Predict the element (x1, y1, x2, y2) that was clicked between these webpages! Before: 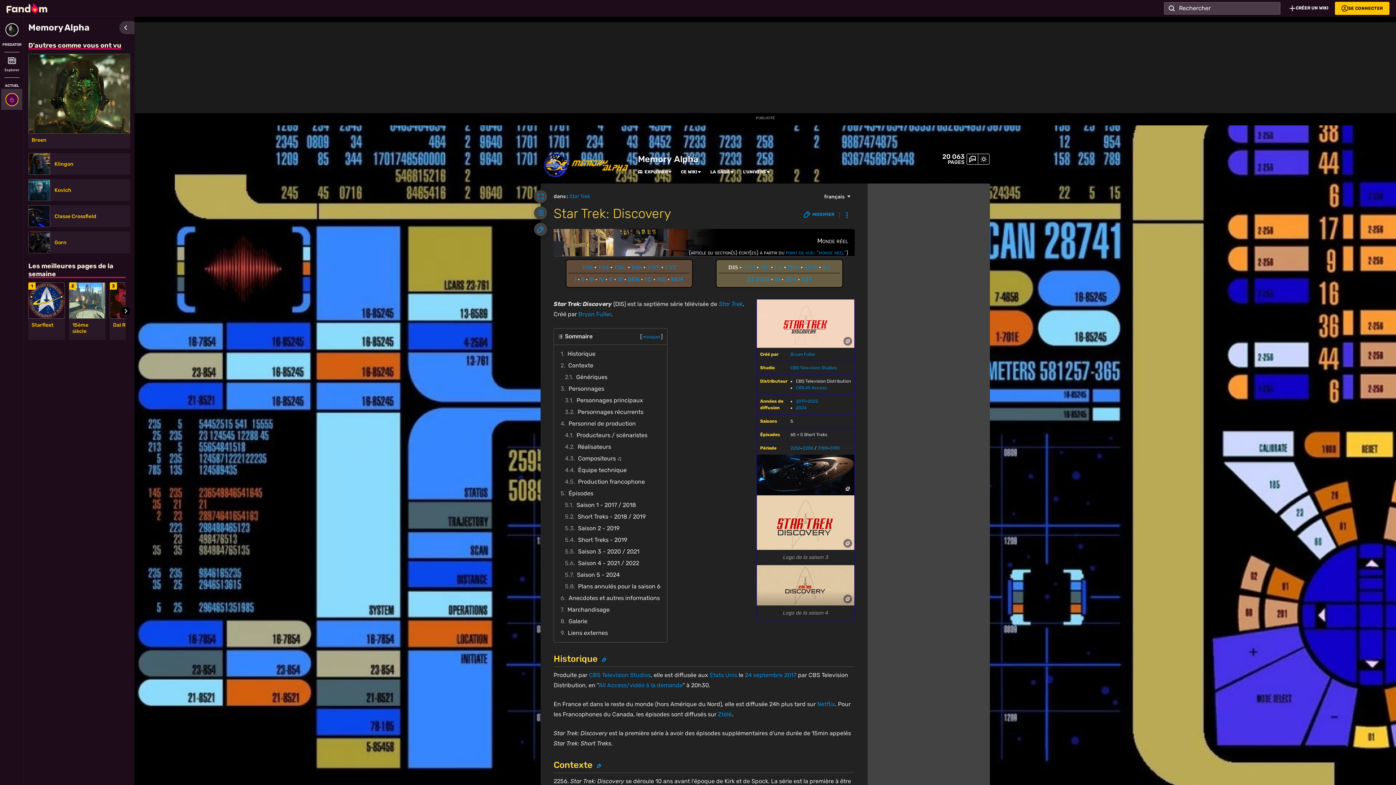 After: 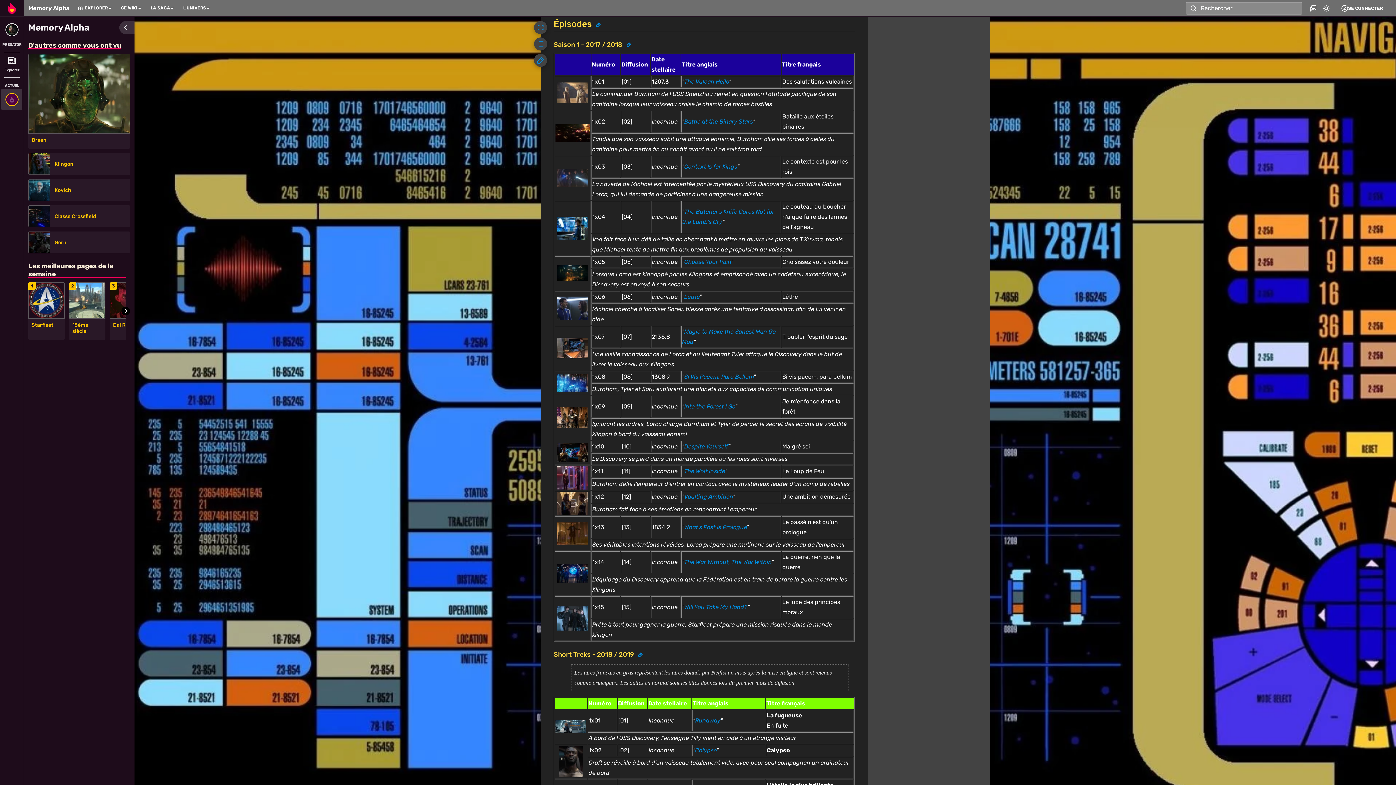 Action: label: 5	Épisodes bbox: (558, 488, 662, 499)